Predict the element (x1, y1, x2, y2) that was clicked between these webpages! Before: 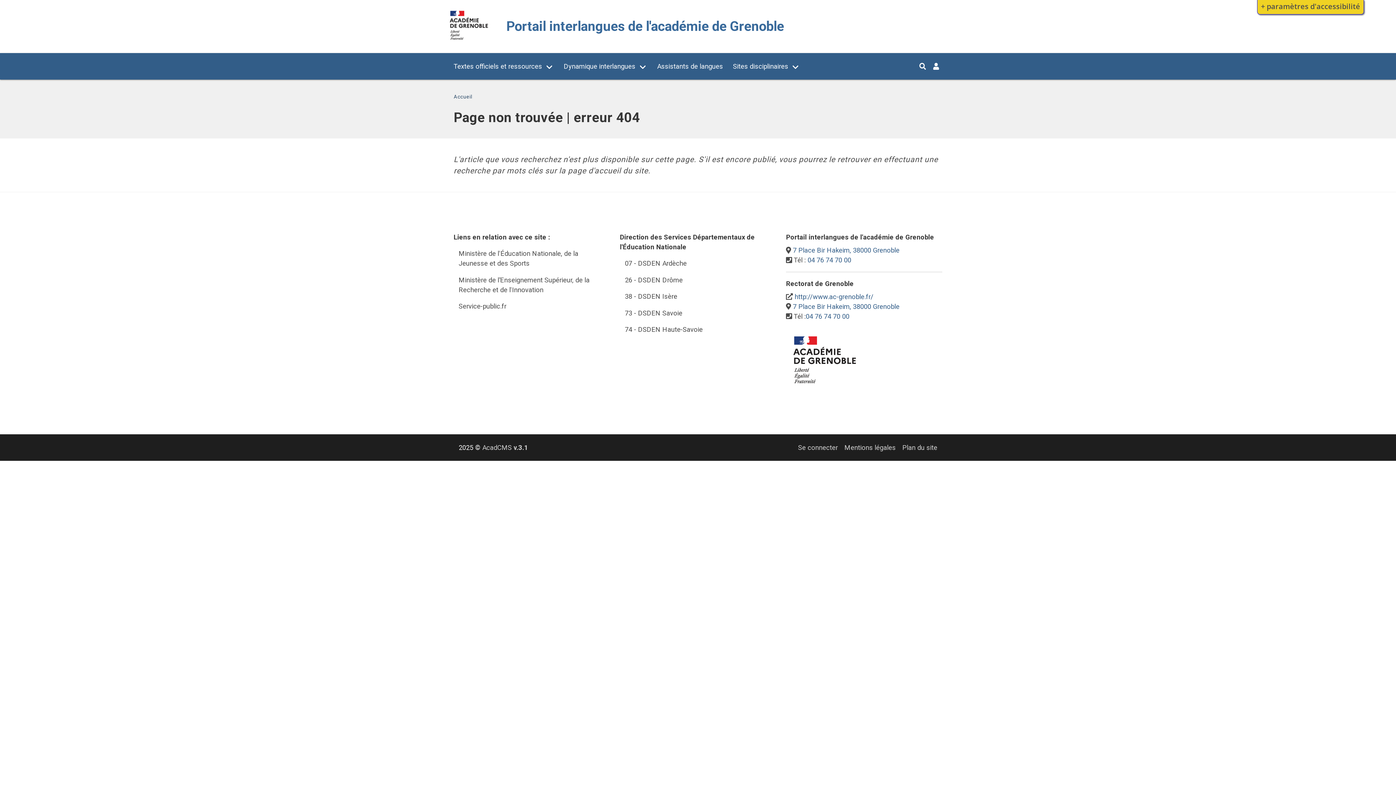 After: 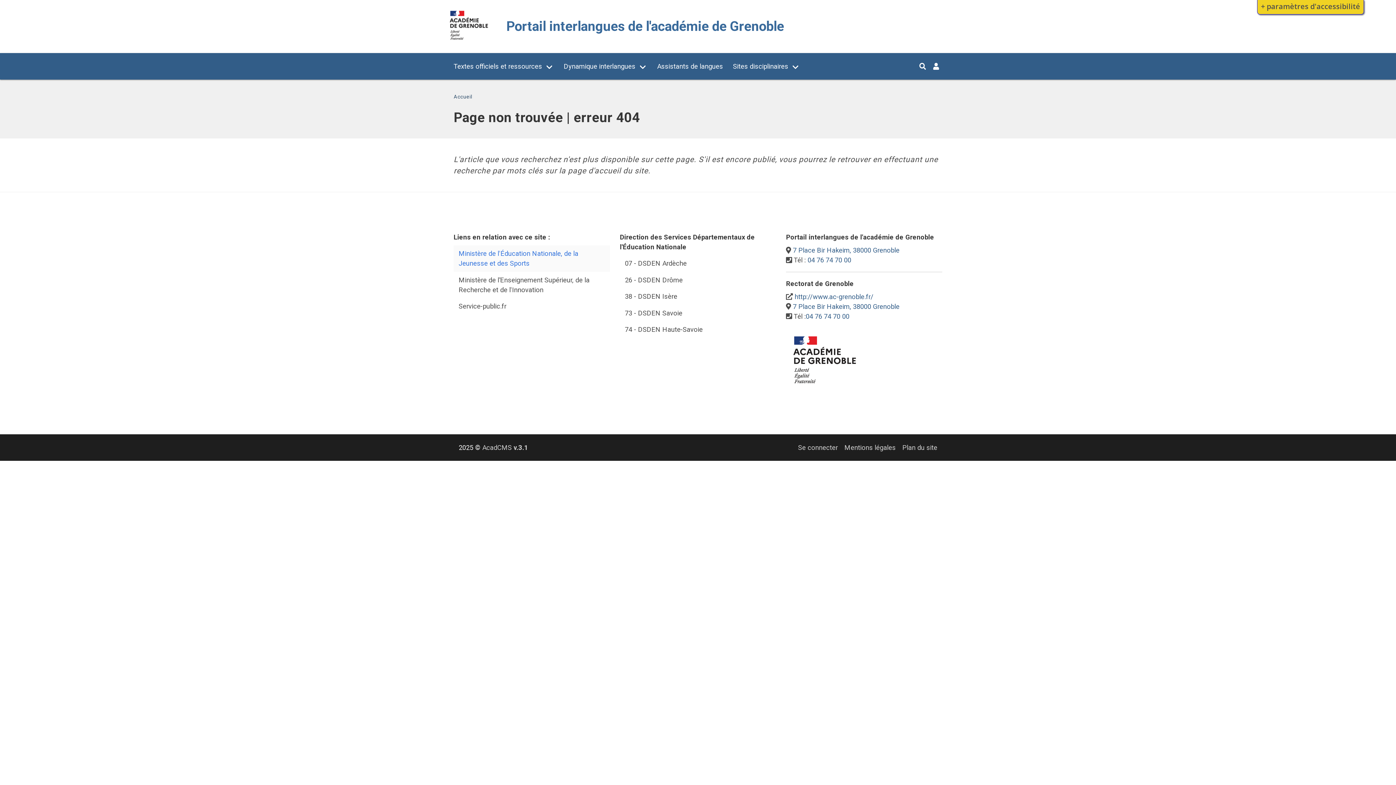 Action: label: Ministère de l'Éducation Nationale, de la Jeunesse et des Sports bbox: (453, 245, 610, 271)